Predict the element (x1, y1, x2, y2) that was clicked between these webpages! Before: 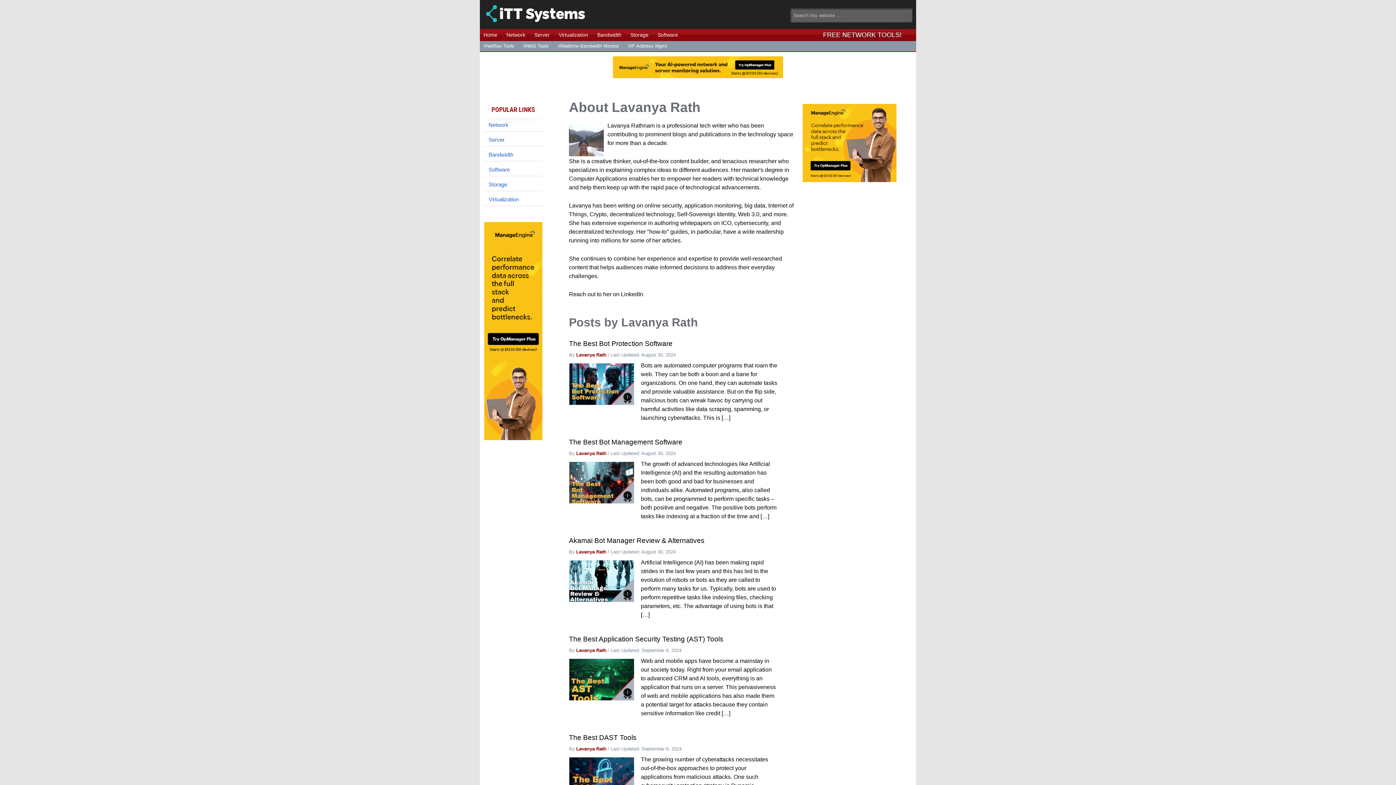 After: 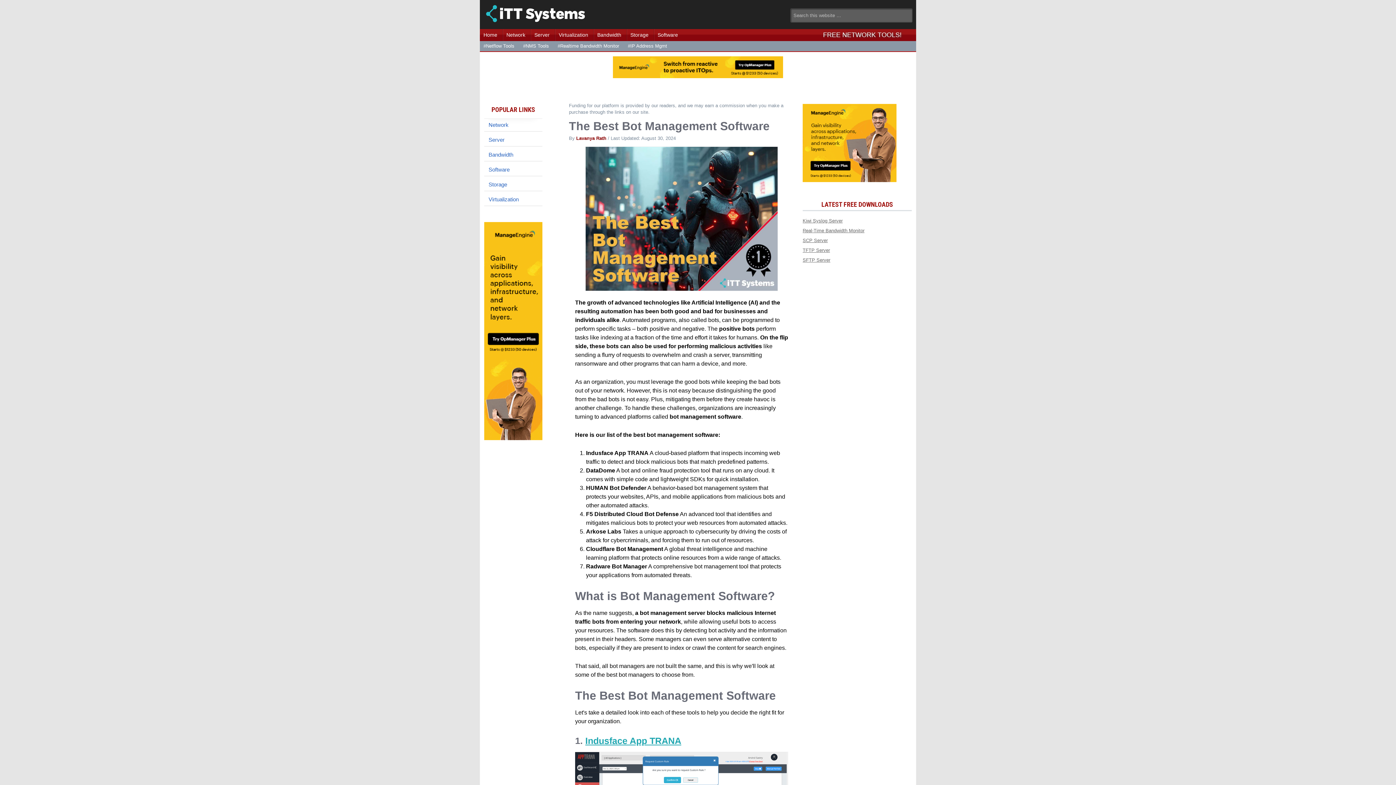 Action: bbox: (569, 438, 682, 446) label: The Best Bot Management Software